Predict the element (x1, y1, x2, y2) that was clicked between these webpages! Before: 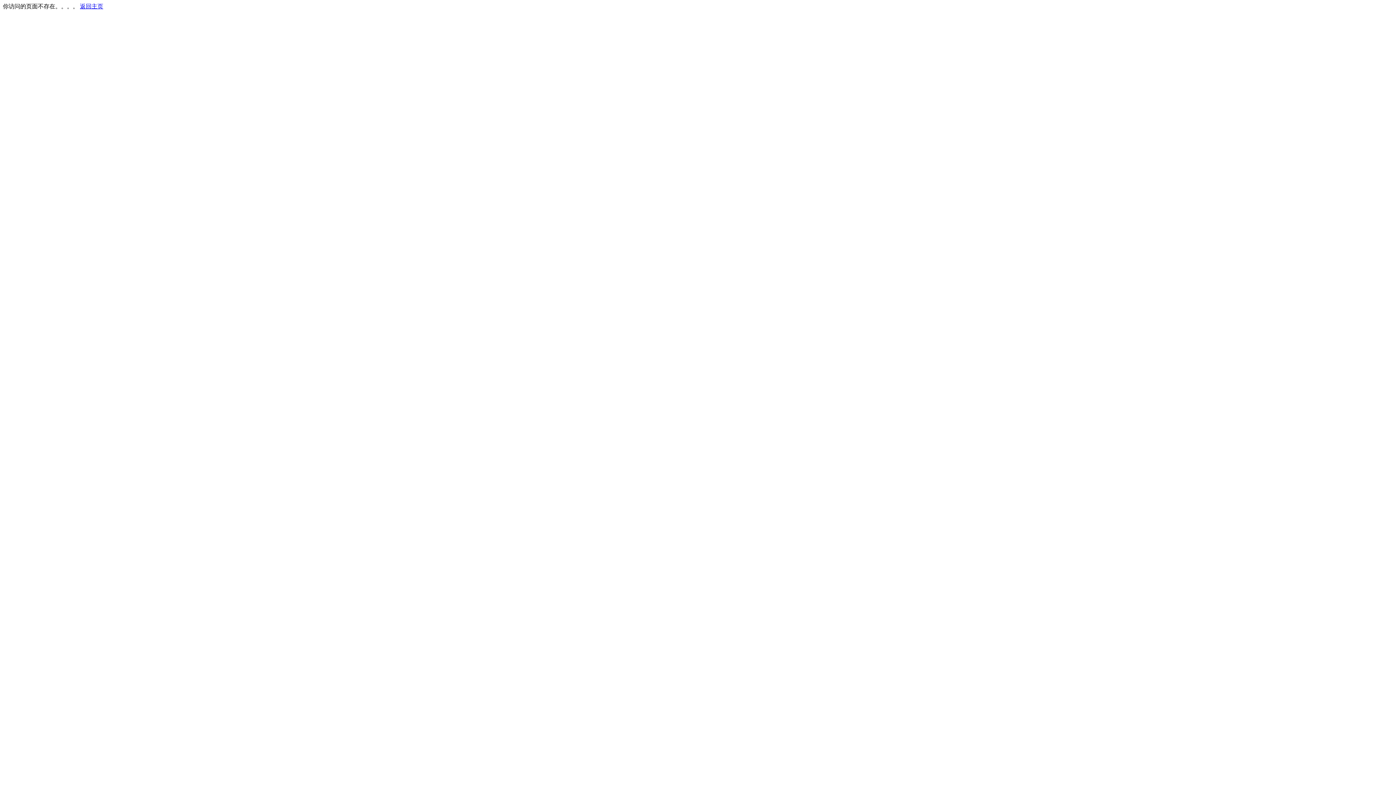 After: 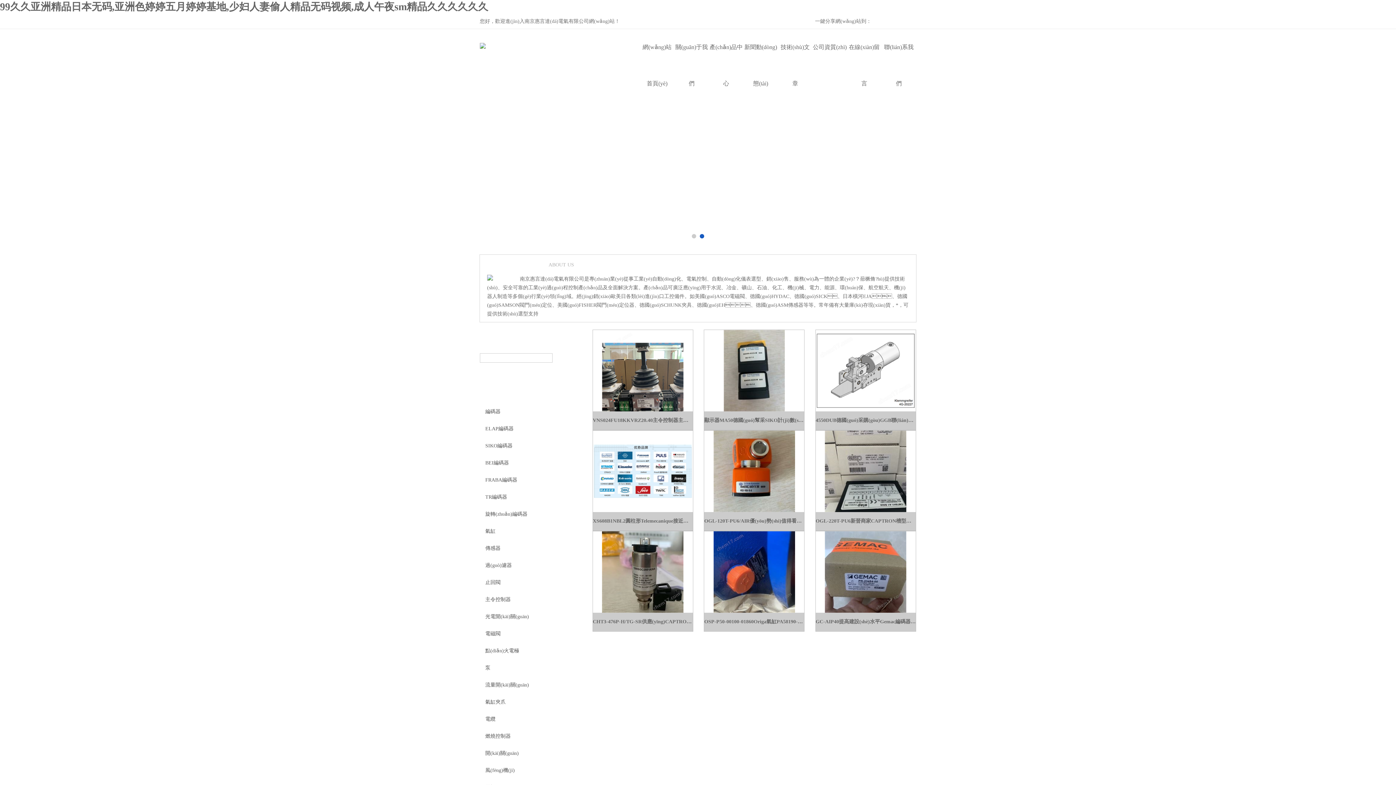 Action: bbox: (80, 3, 103, 9) label: 返回主页